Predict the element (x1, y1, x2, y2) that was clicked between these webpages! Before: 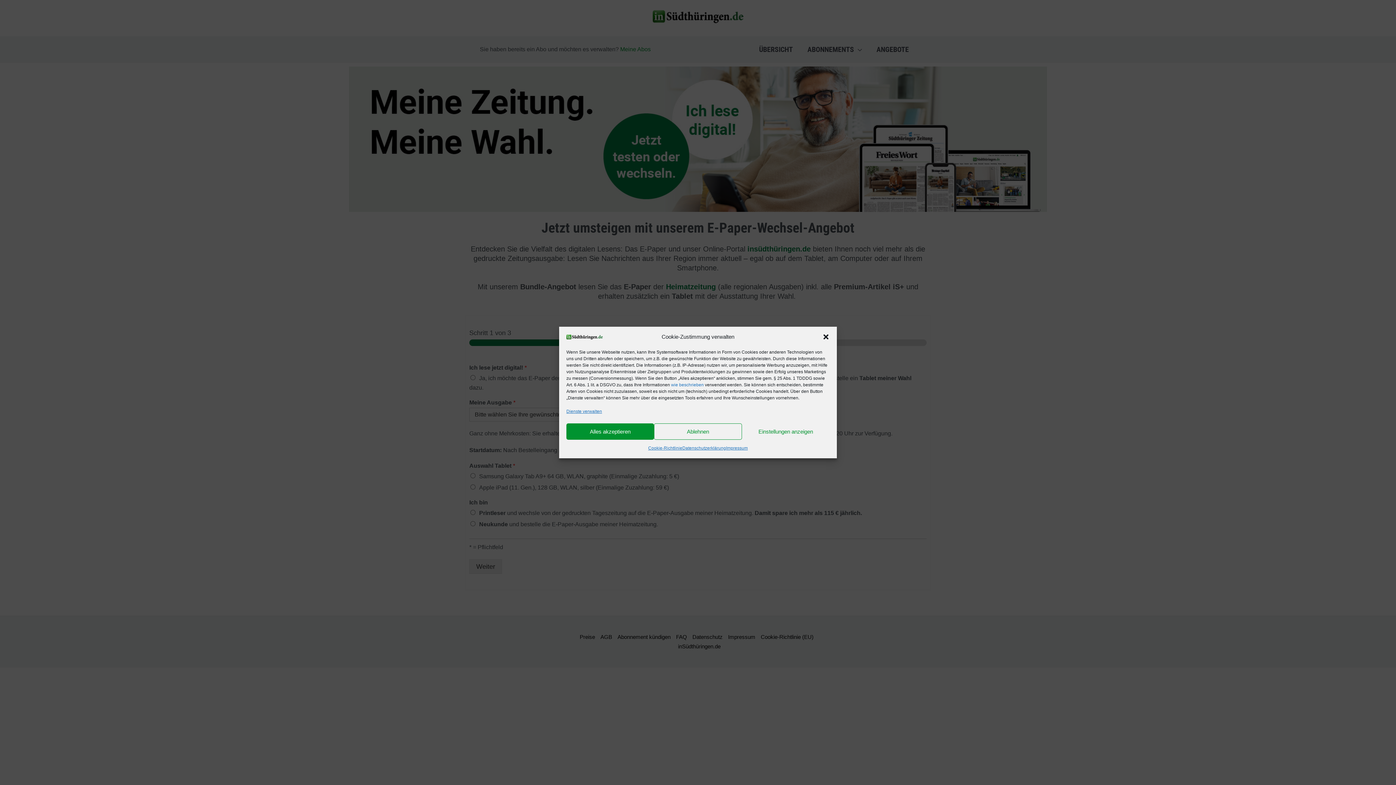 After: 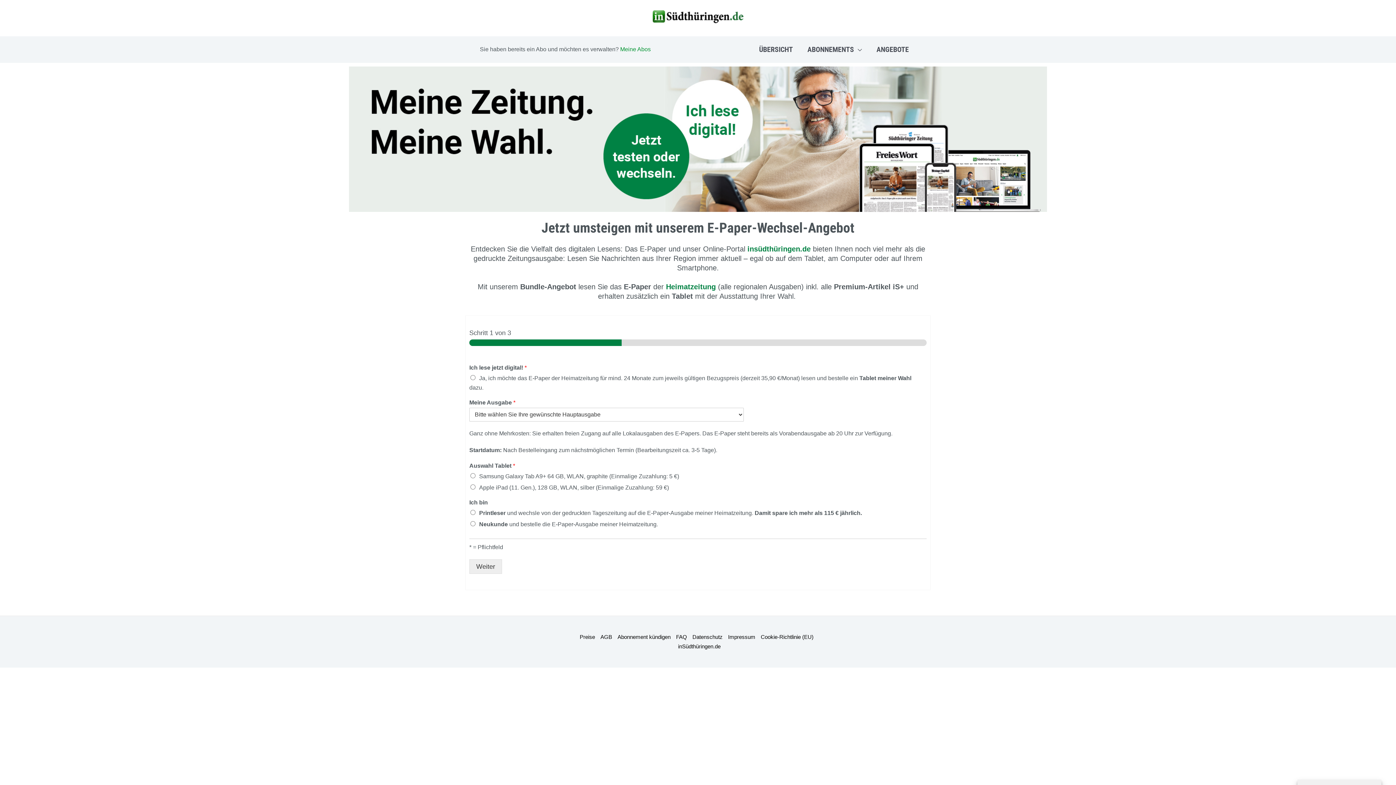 Action: bbox: (566, 423, 654, 440) label: Alles akzeptieren